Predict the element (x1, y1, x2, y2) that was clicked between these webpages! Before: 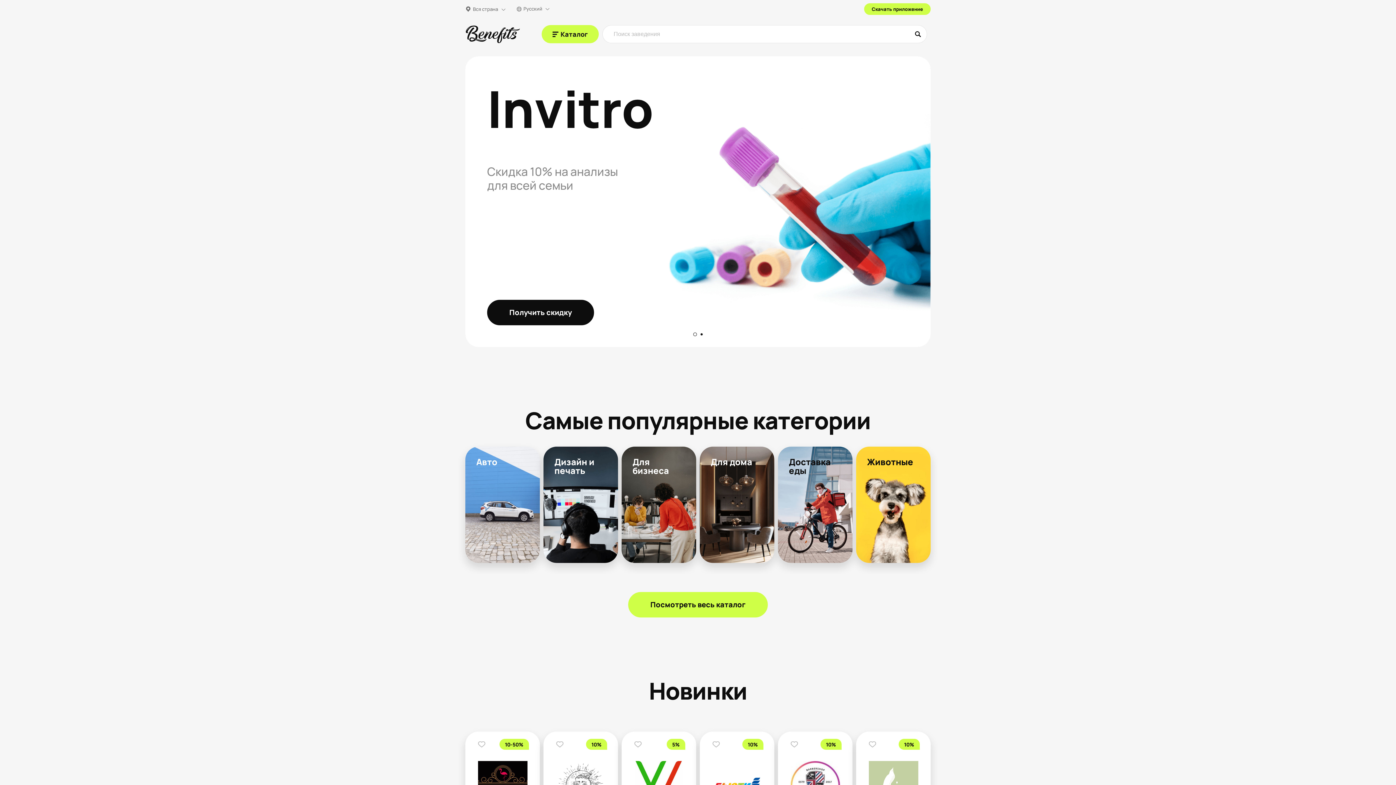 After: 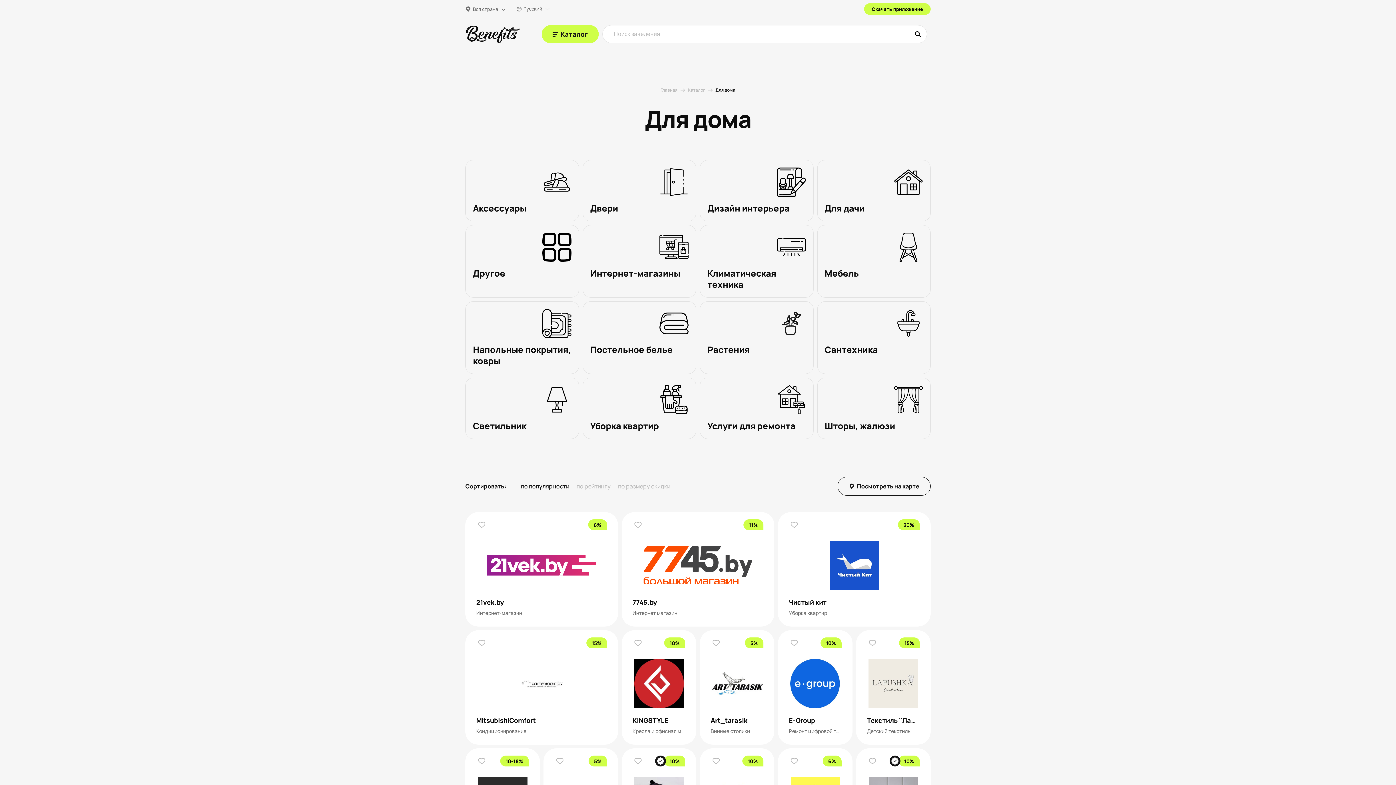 Action: label: Для дома bbox: (700, 446, 774, 563)